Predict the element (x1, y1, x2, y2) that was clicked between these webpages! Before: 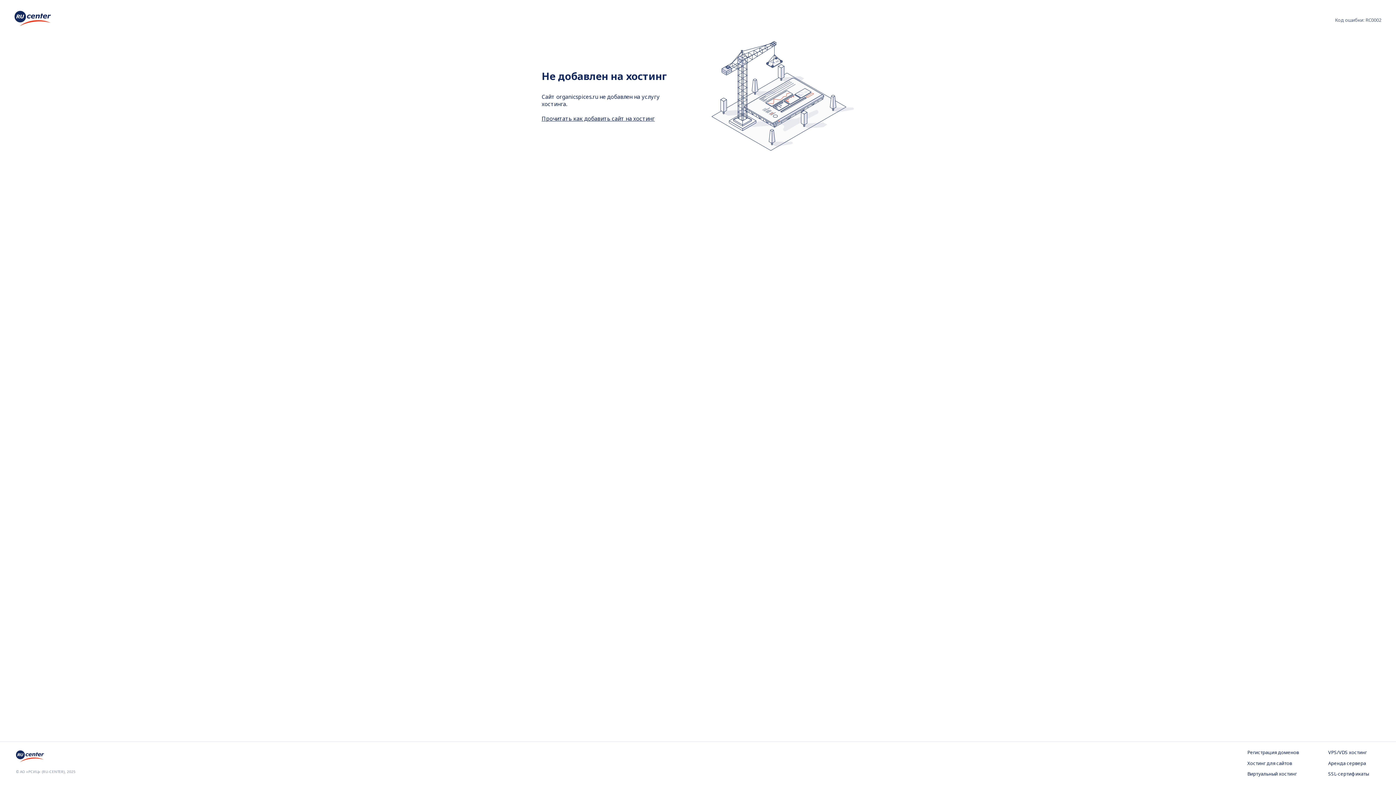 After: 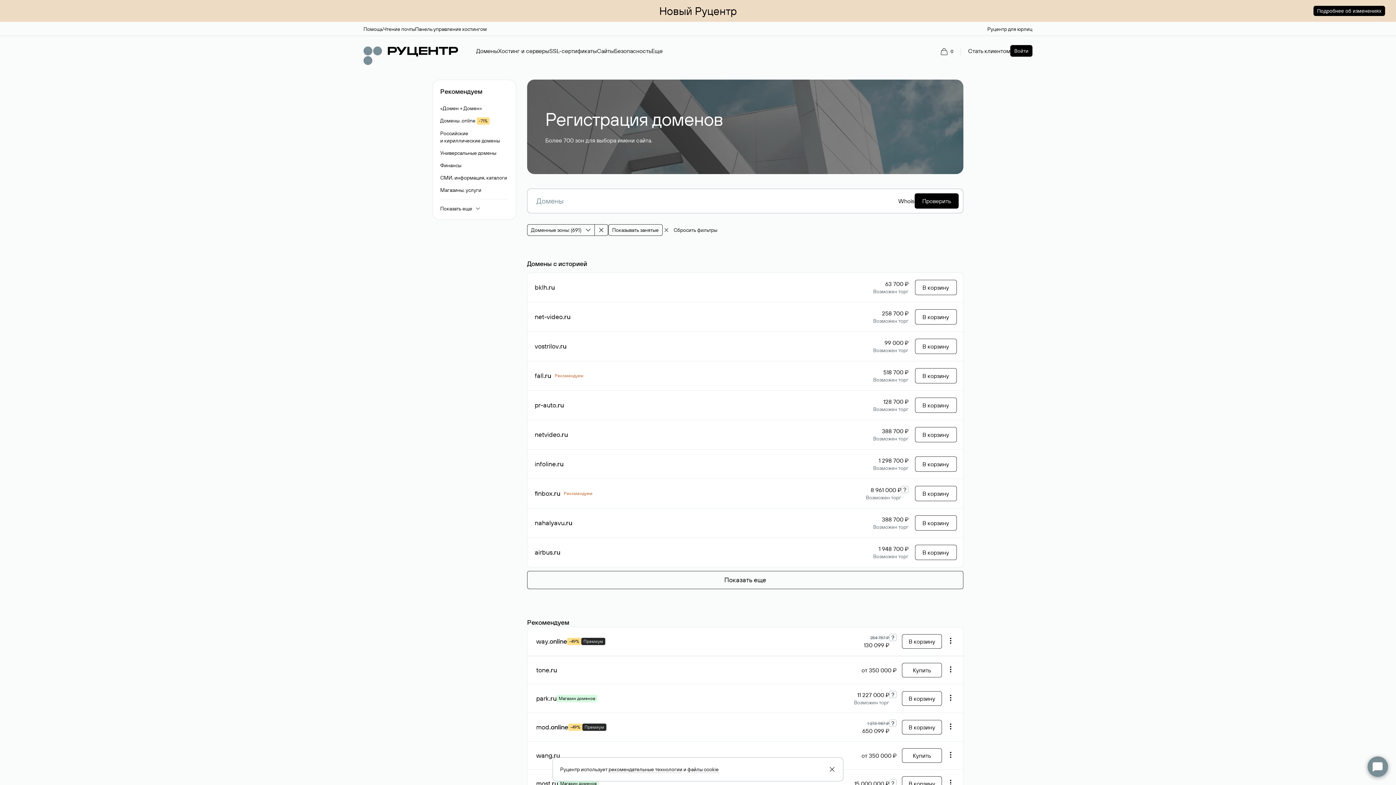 Action: label: Регистрация доменов bbox: (1247, 749, 1299, 756)